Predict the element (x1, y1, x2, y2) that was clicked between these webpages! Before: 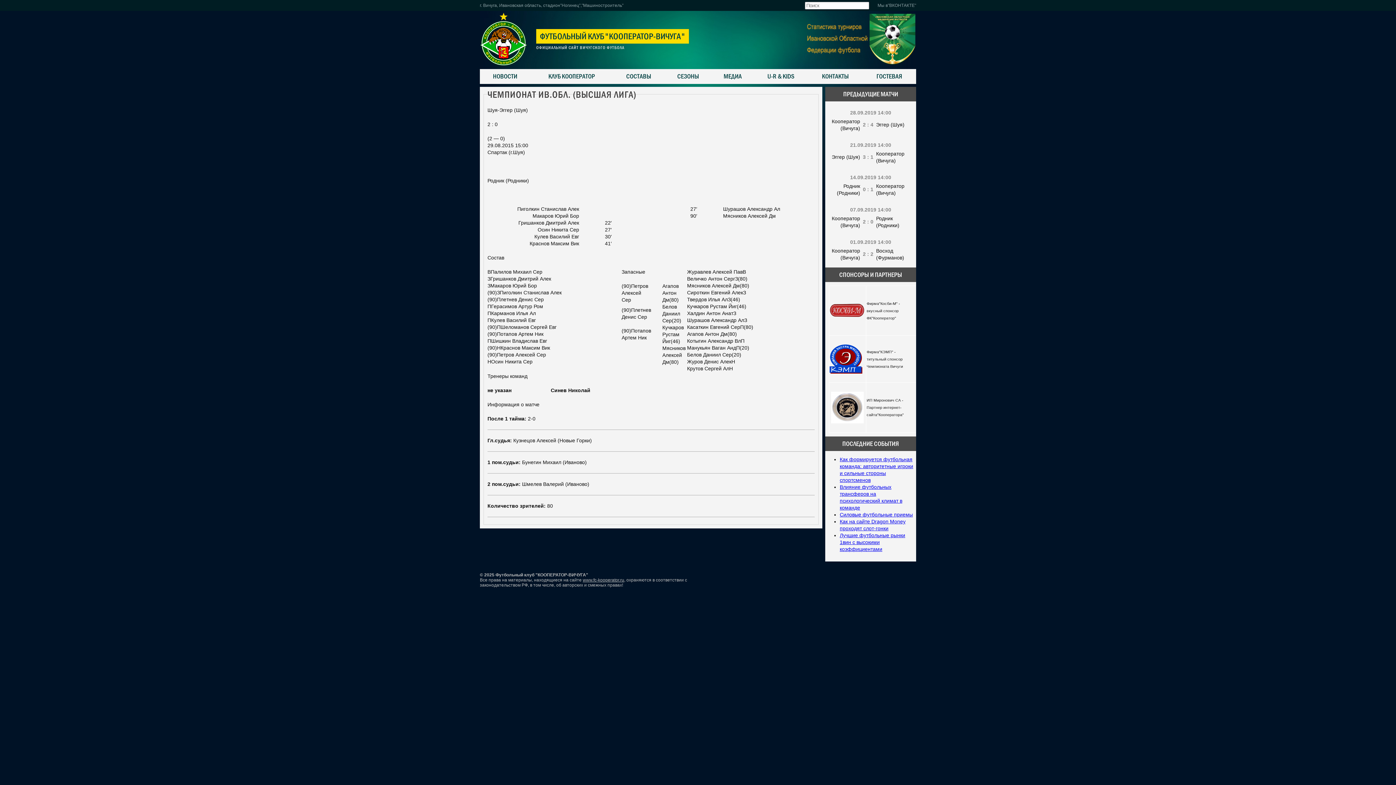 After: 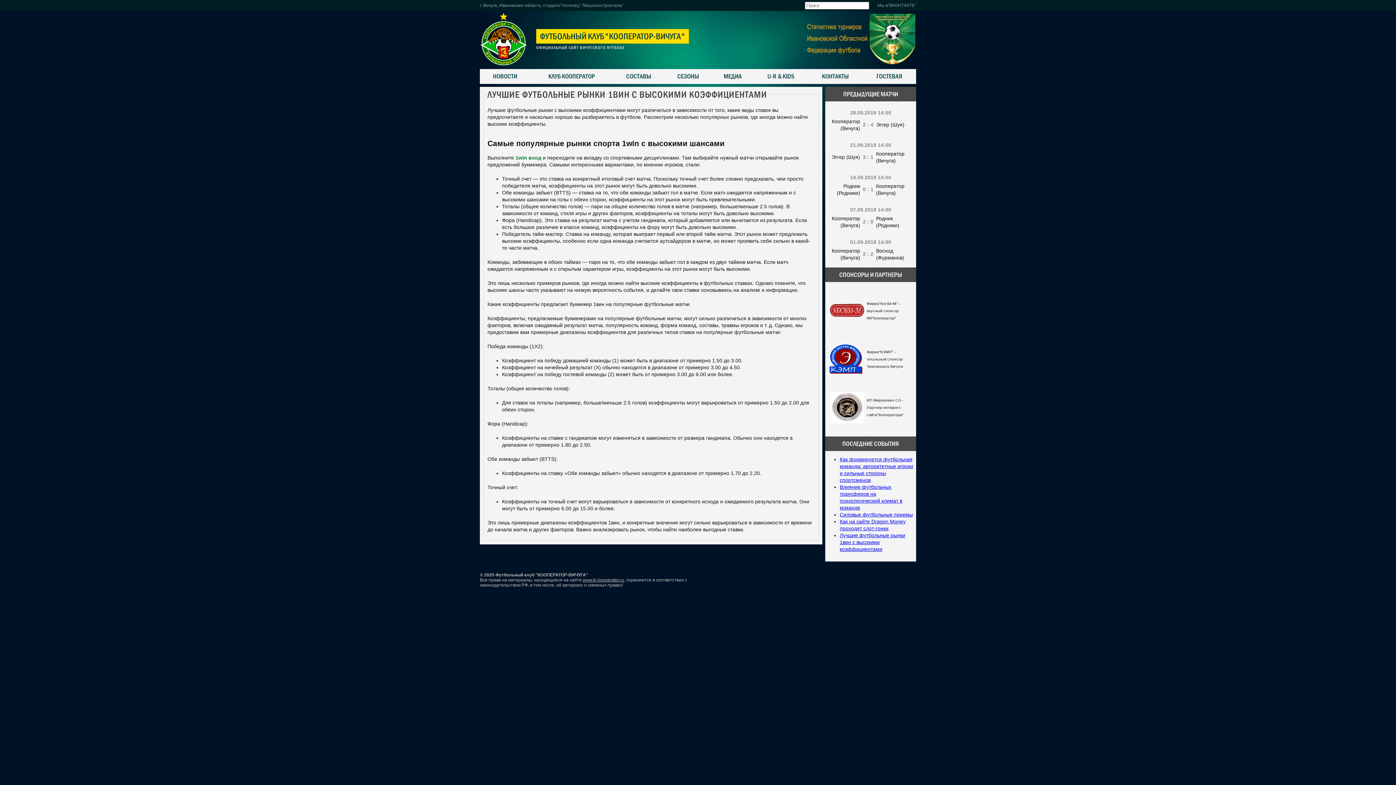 Action: label: Лучшие футбольные рынки 1вин с высокими коэффициентами bbox: (840, 532, 905, 552)